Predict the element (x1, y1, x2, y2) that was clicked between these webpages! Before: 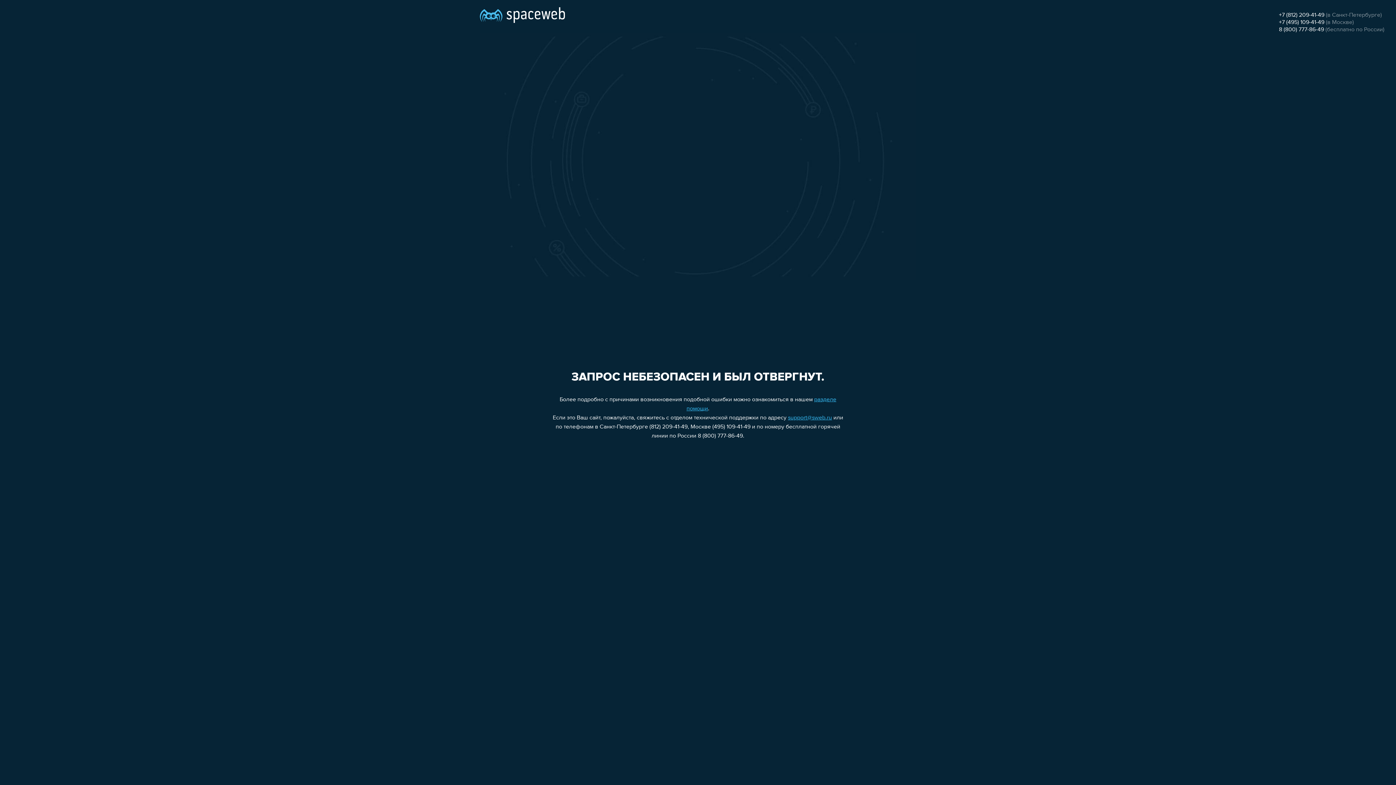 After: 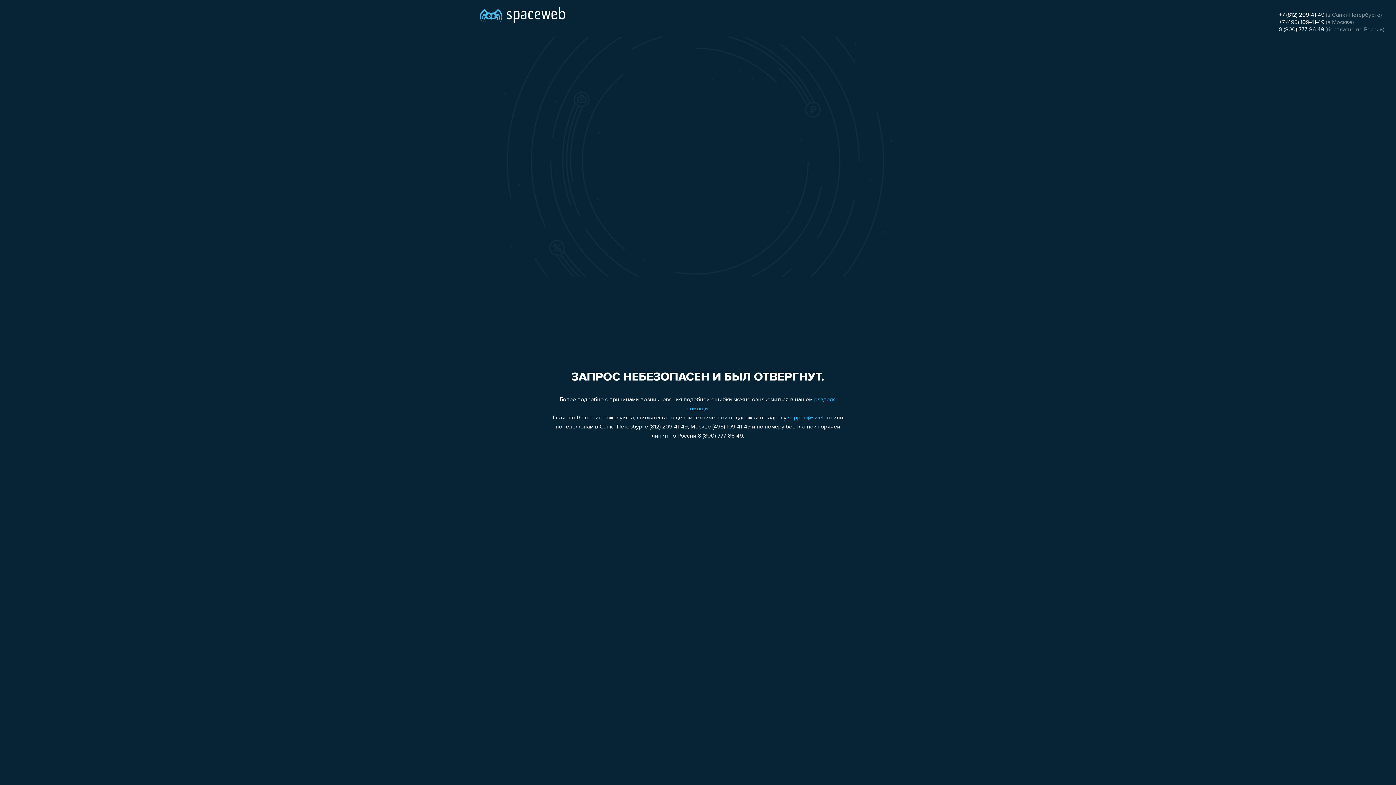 Action: label: 8 (800) 777-86-49 bbox: (1279, 26, 1324, 32)